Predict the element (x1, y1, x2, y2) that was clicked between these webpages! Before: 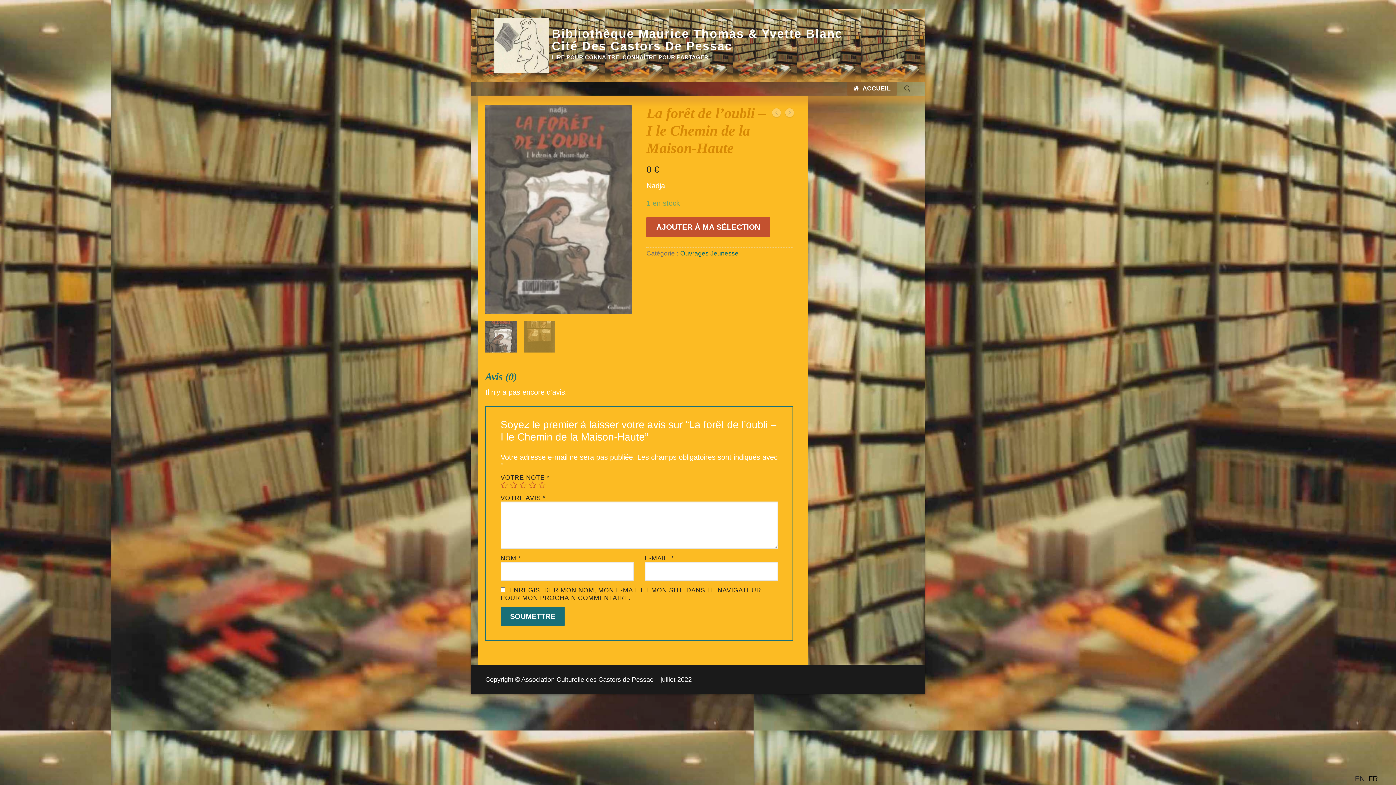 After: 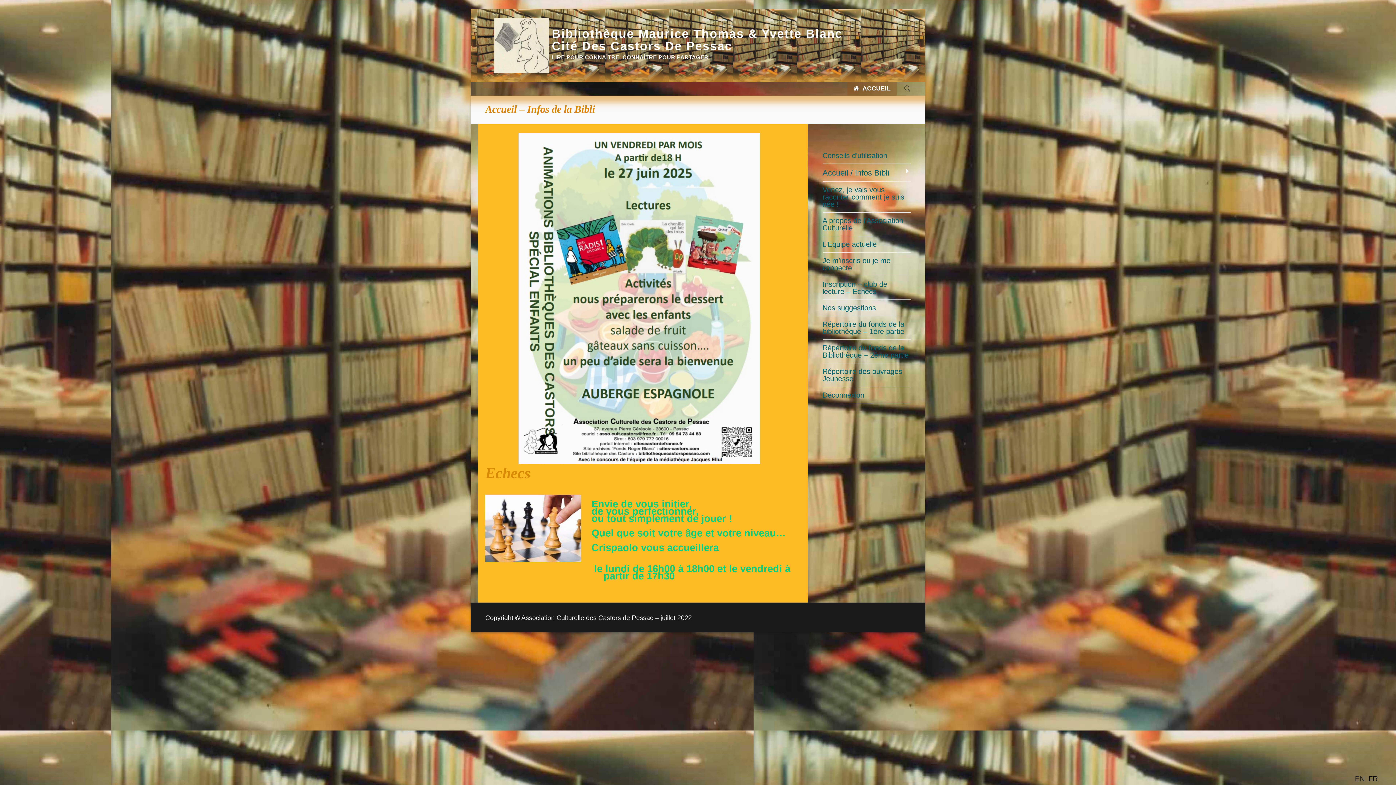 Action: bbox: (494, 18, 549, 72)